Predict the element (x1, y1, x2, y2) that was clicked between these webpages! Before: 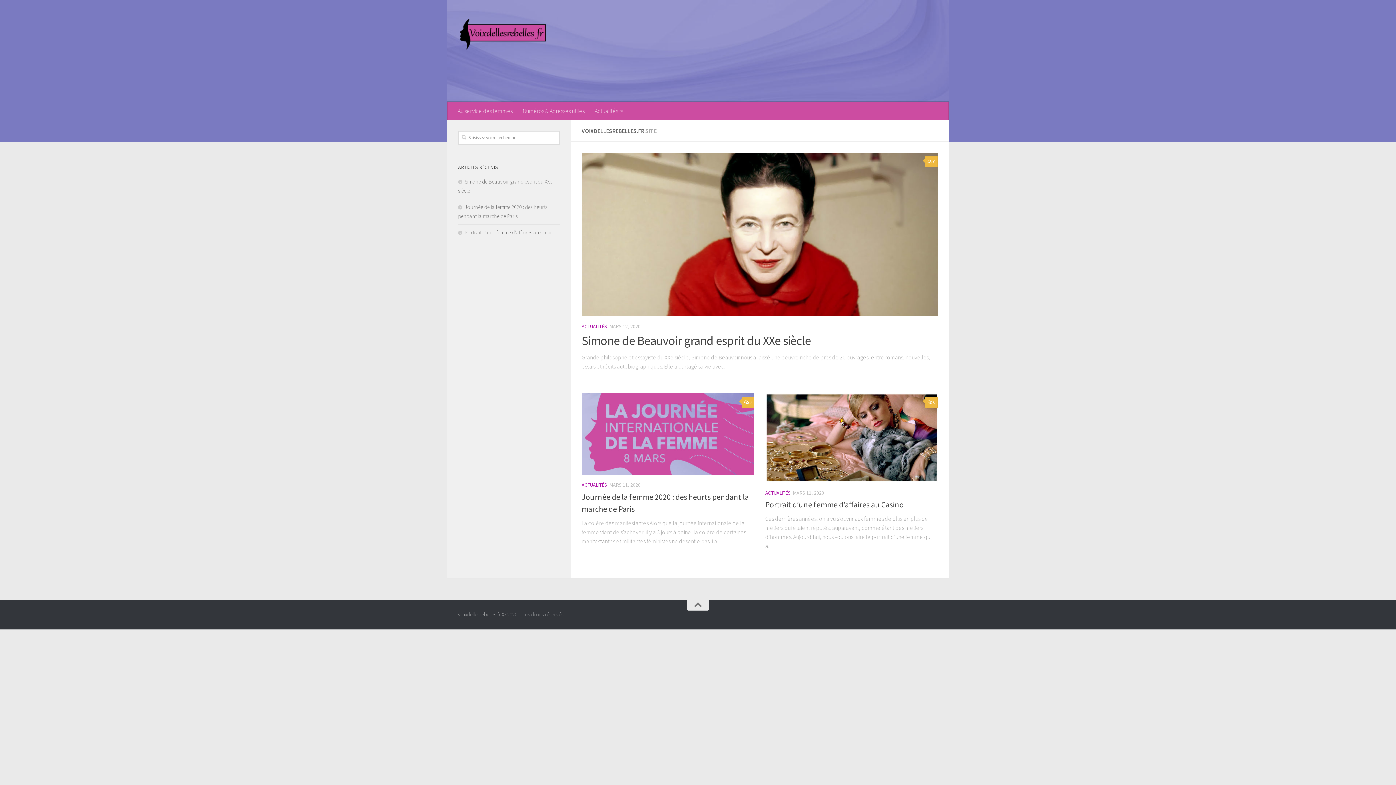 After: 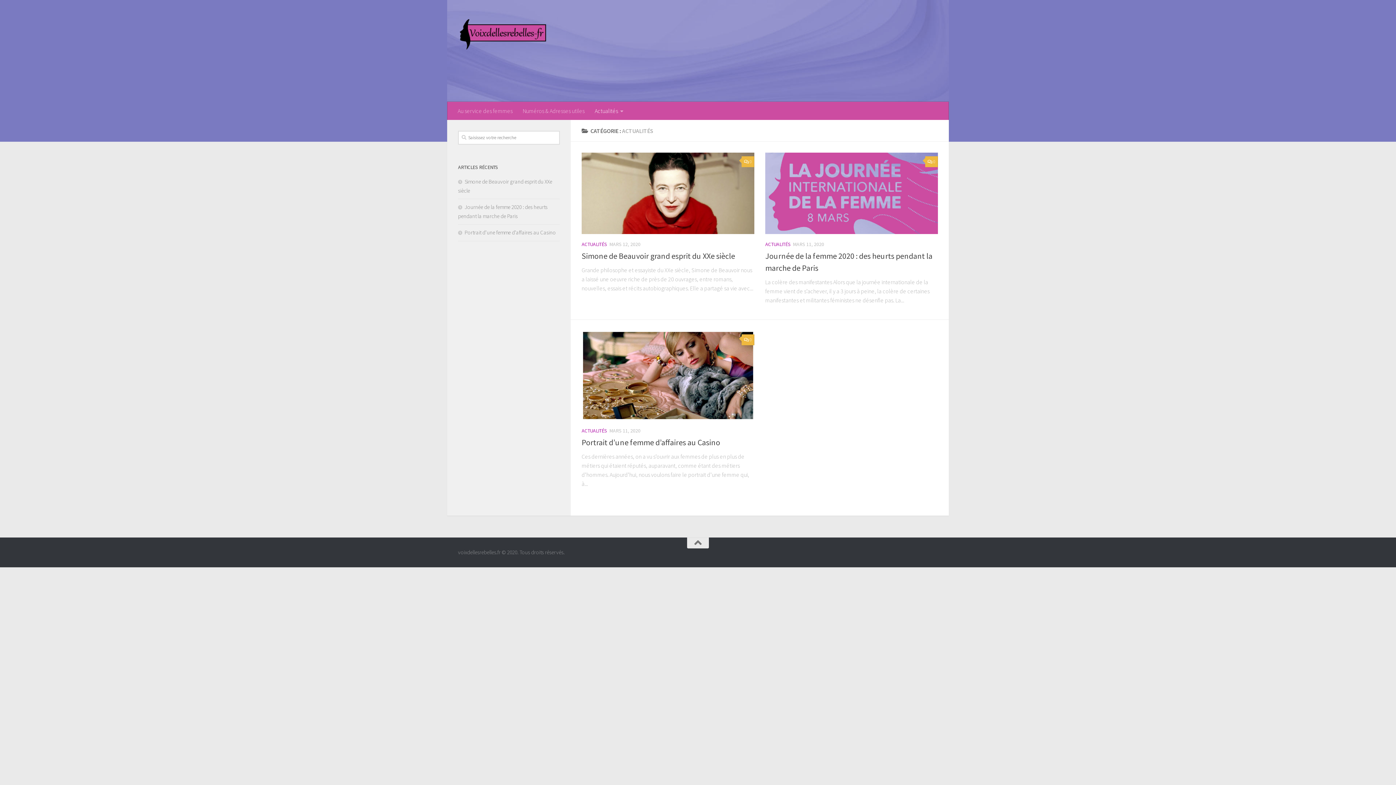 Action: label: ACTUALITÉS bbox: (581, 481, 607, 488)